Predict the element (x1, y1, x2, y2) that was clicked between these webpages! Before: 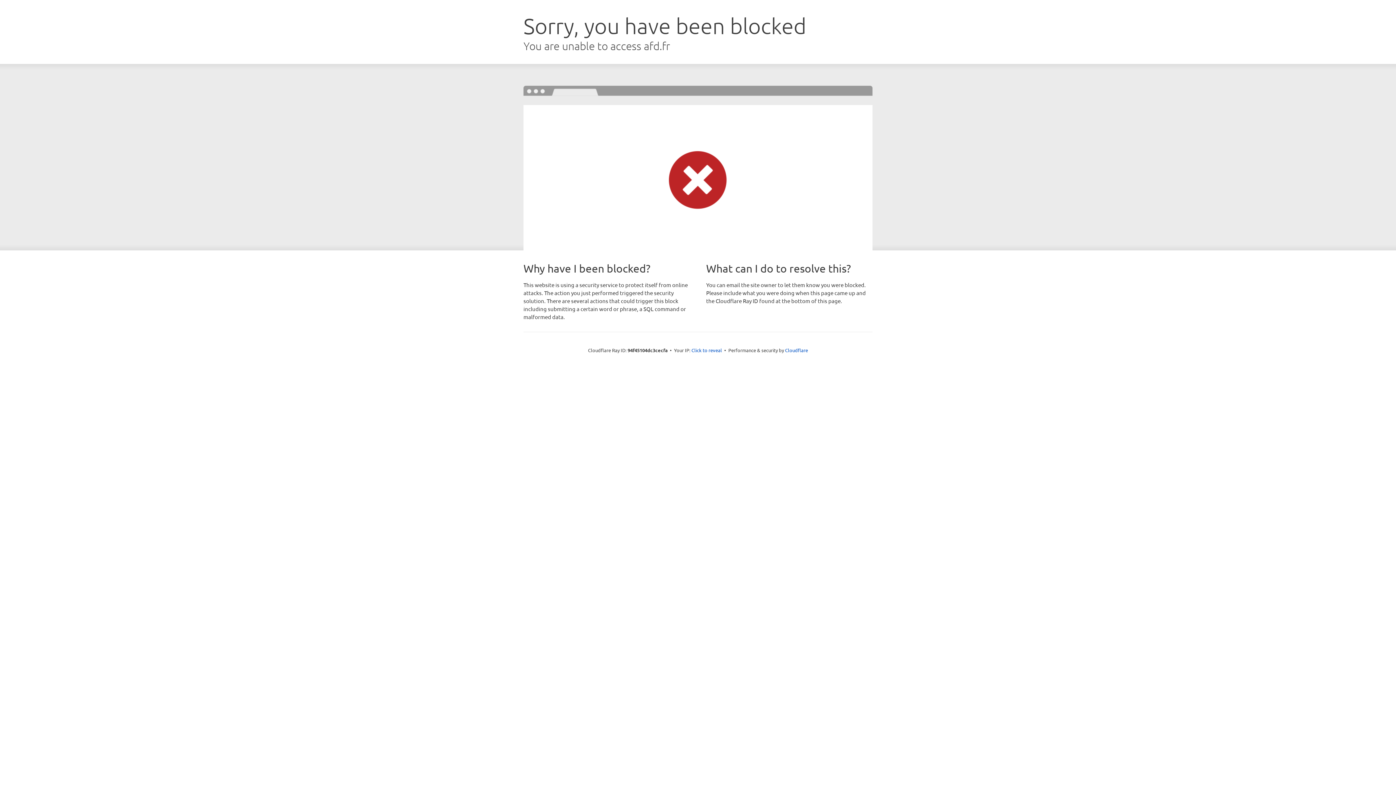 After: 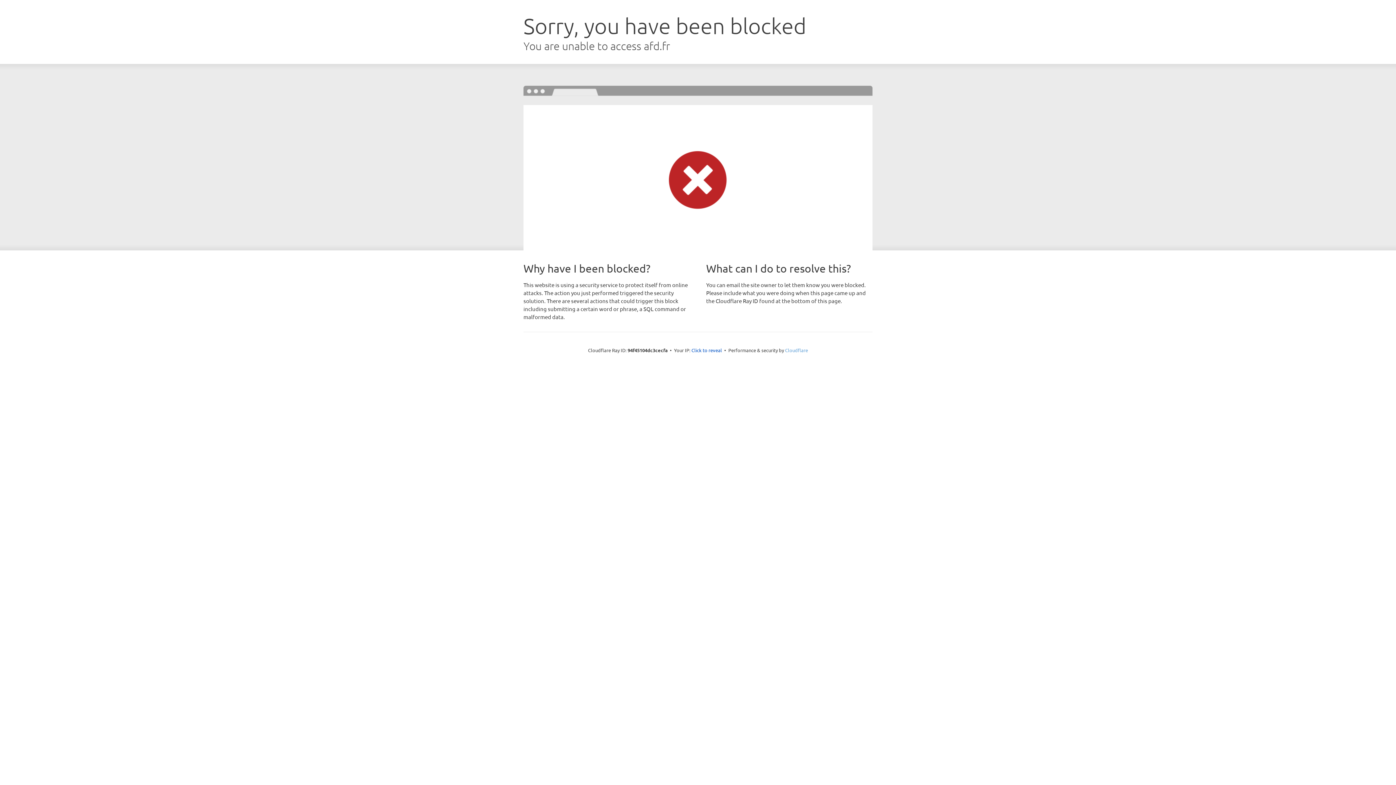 Action: bbox: (785, 347, 808, 353) label: Cloudflare